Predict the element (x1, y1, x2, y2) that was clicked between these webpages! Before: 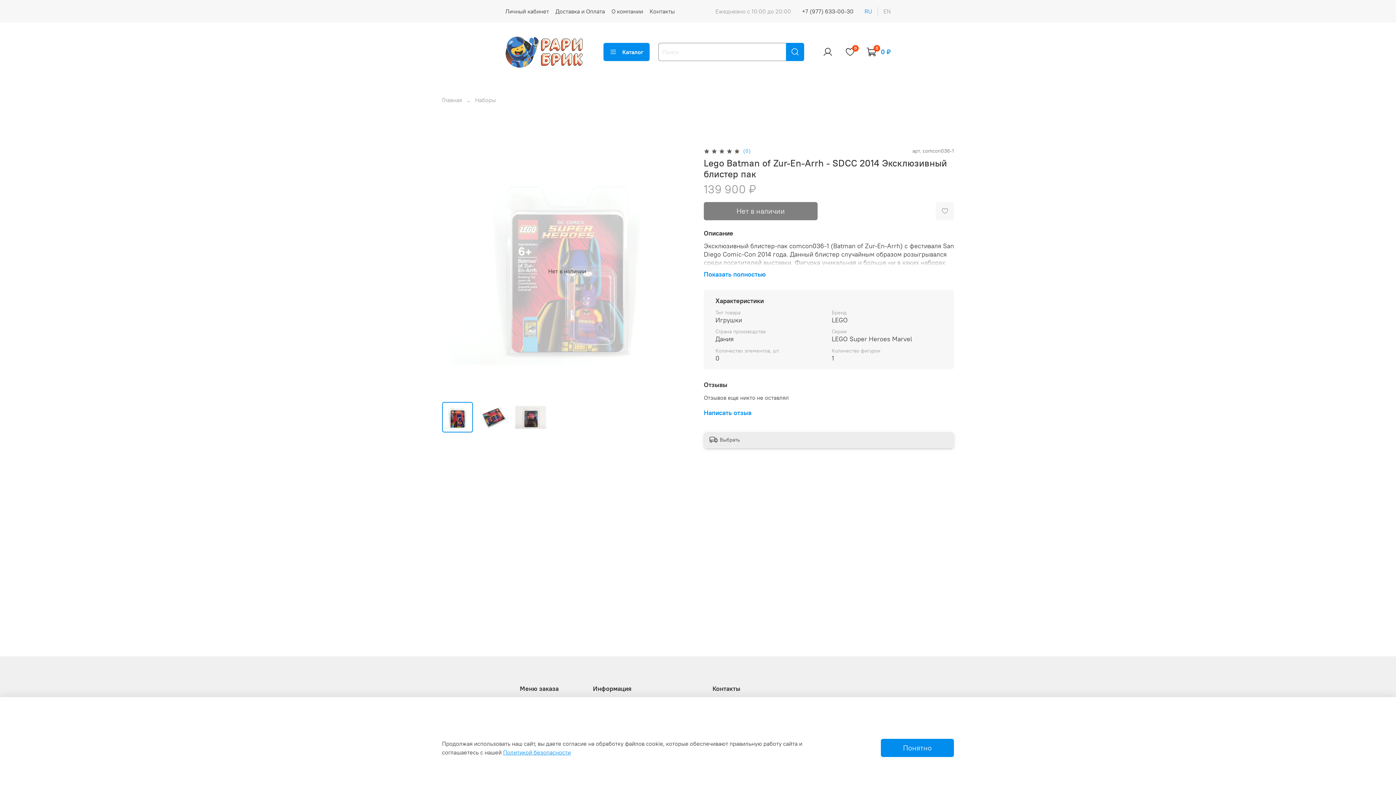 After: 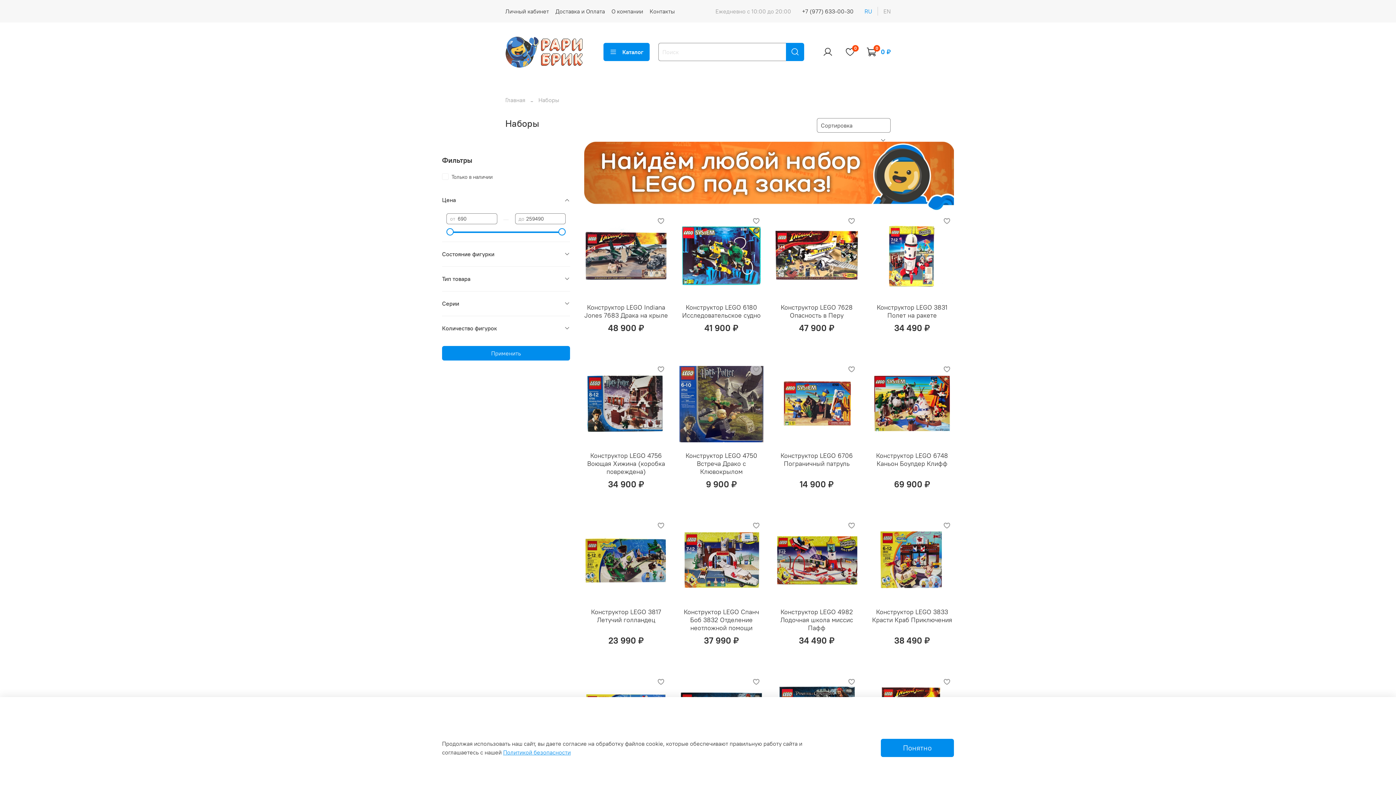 Action: bbox: (475, 96, 496, 103) label: Наборы